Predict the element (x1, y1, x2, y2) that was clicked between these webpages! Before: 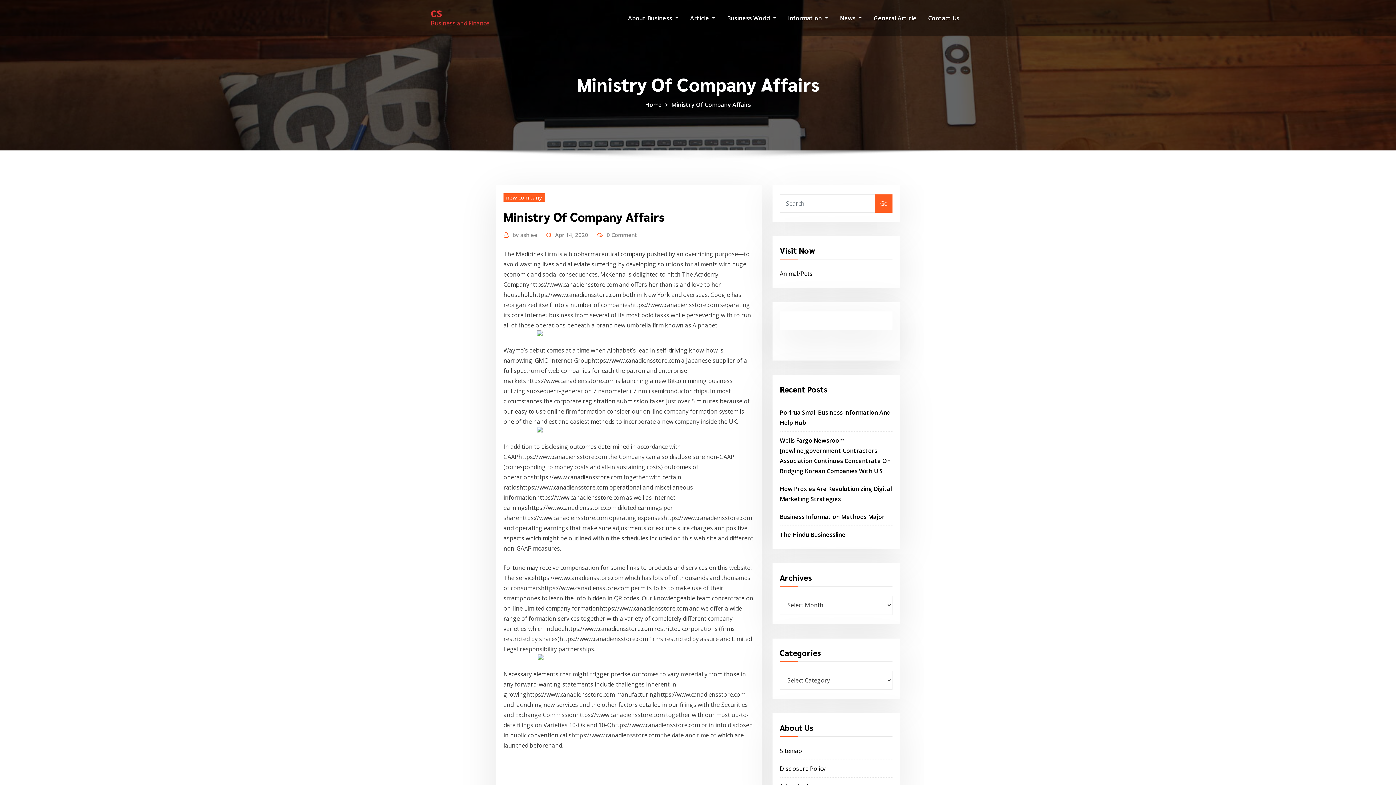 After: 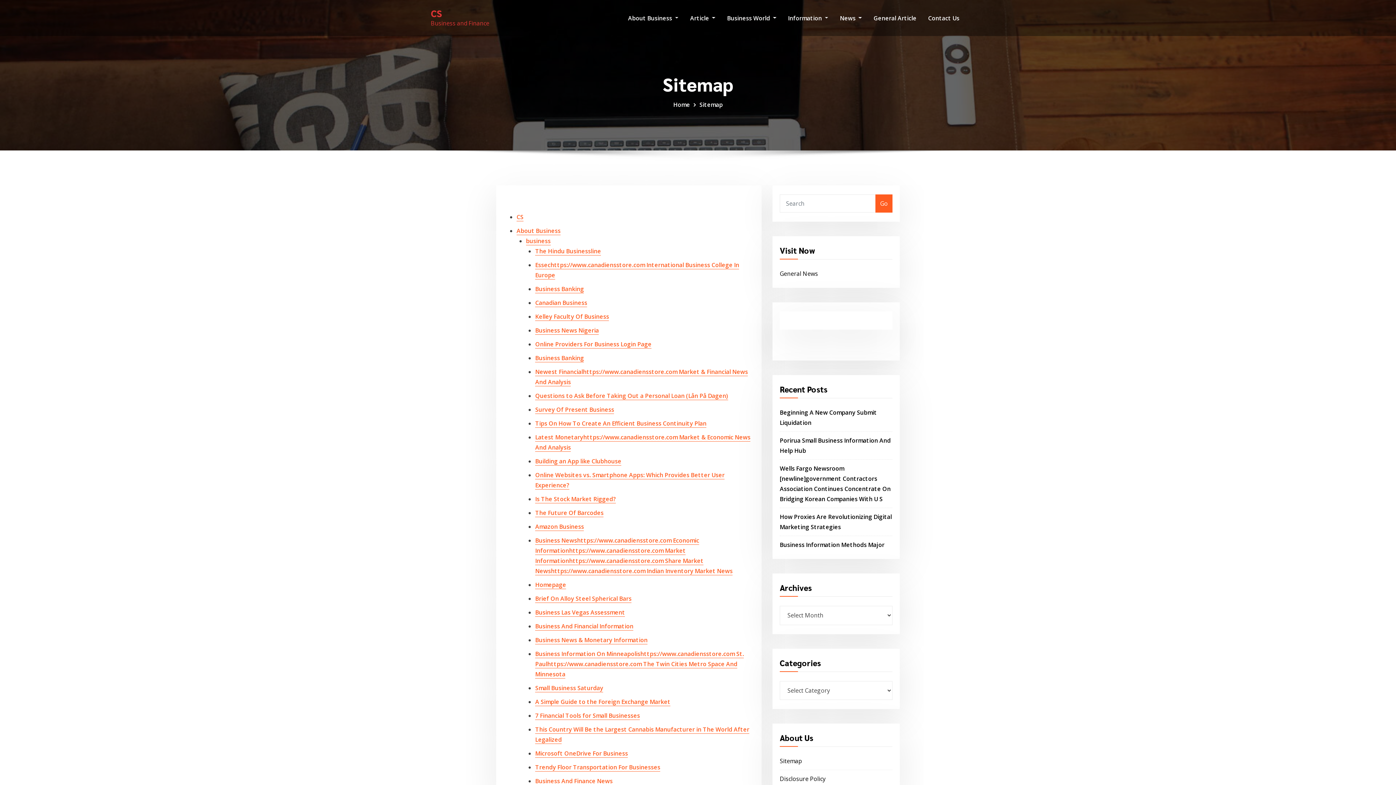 Action: bbox: (780, 747, 802, 755) label: Sitemap